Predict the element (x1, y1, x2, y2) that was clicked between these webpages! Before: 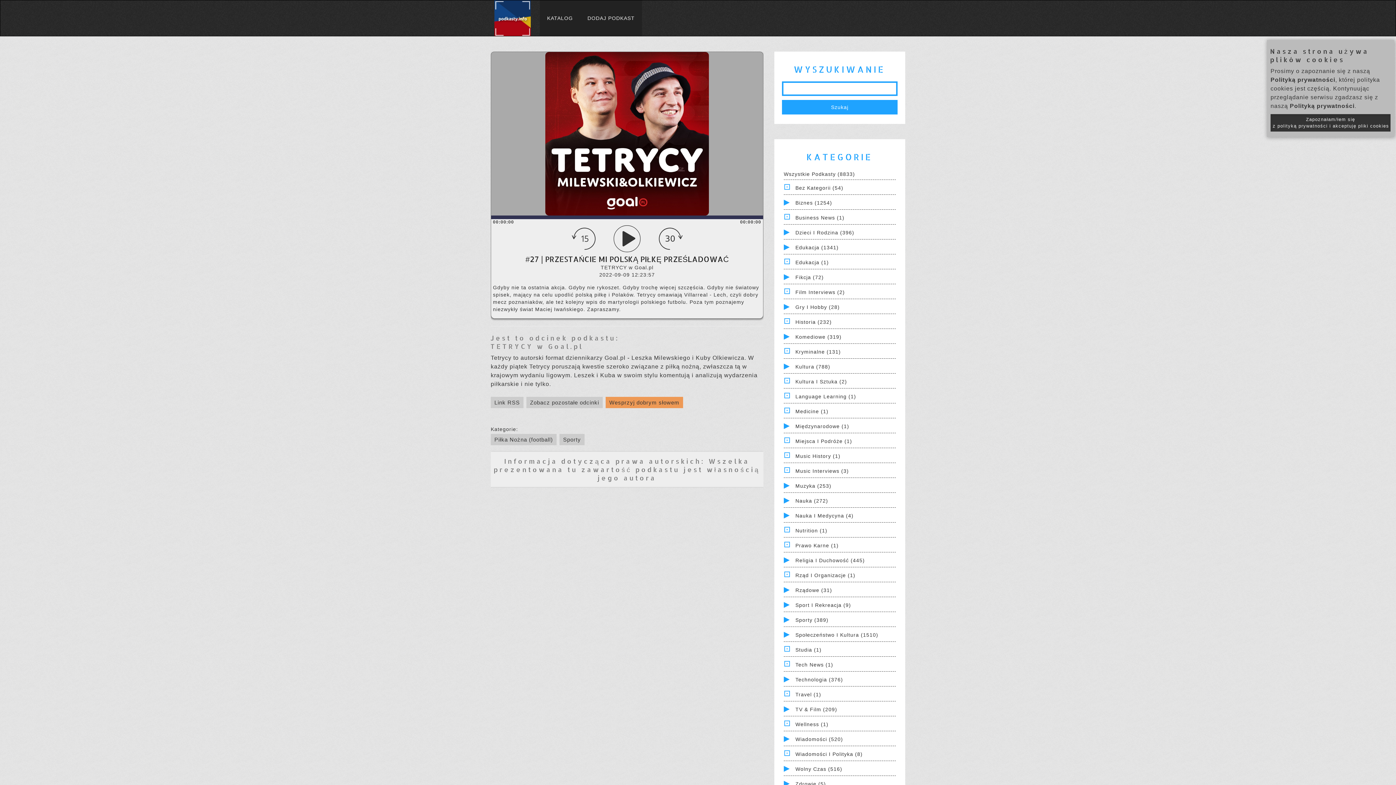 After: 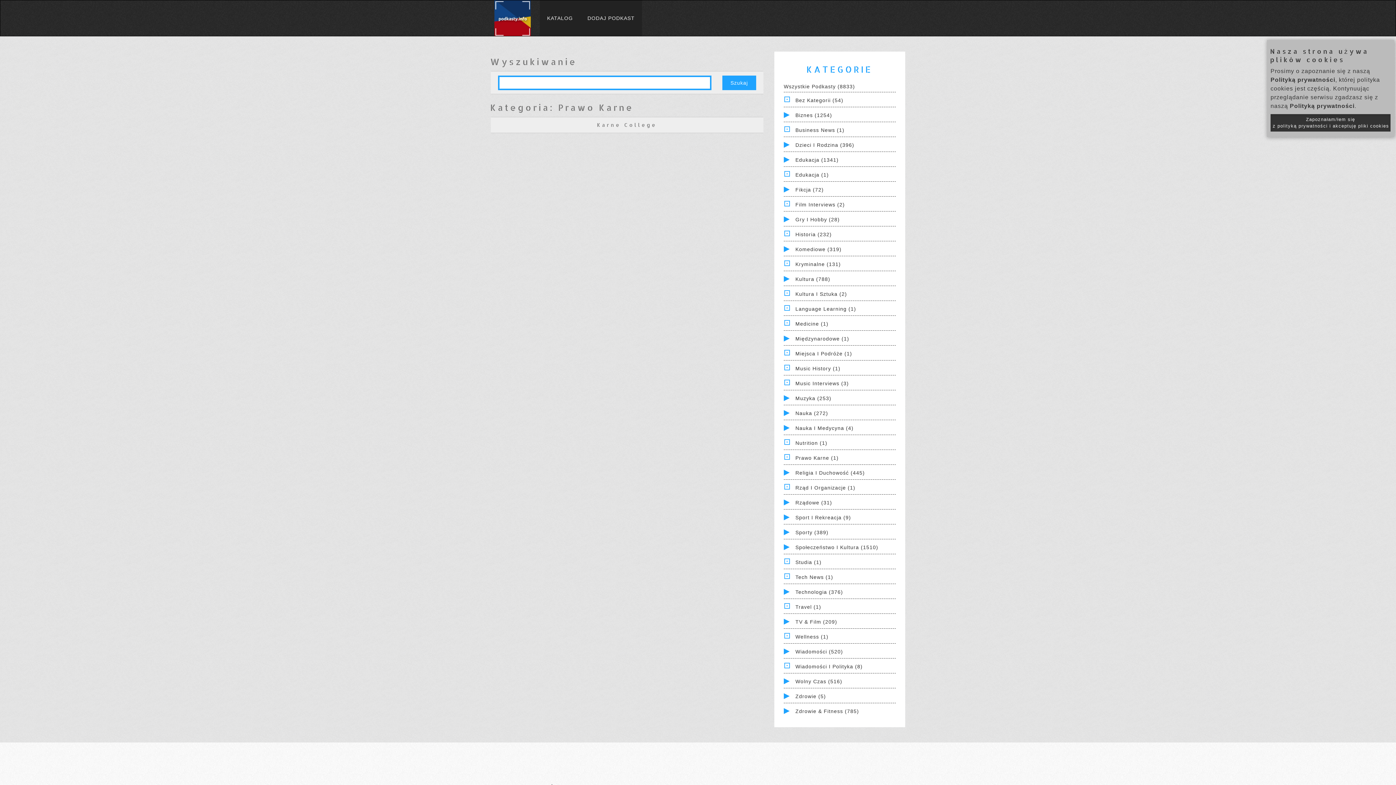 Action: label: Prawo Karne (1) bbox: (795, 543, 838, 548)